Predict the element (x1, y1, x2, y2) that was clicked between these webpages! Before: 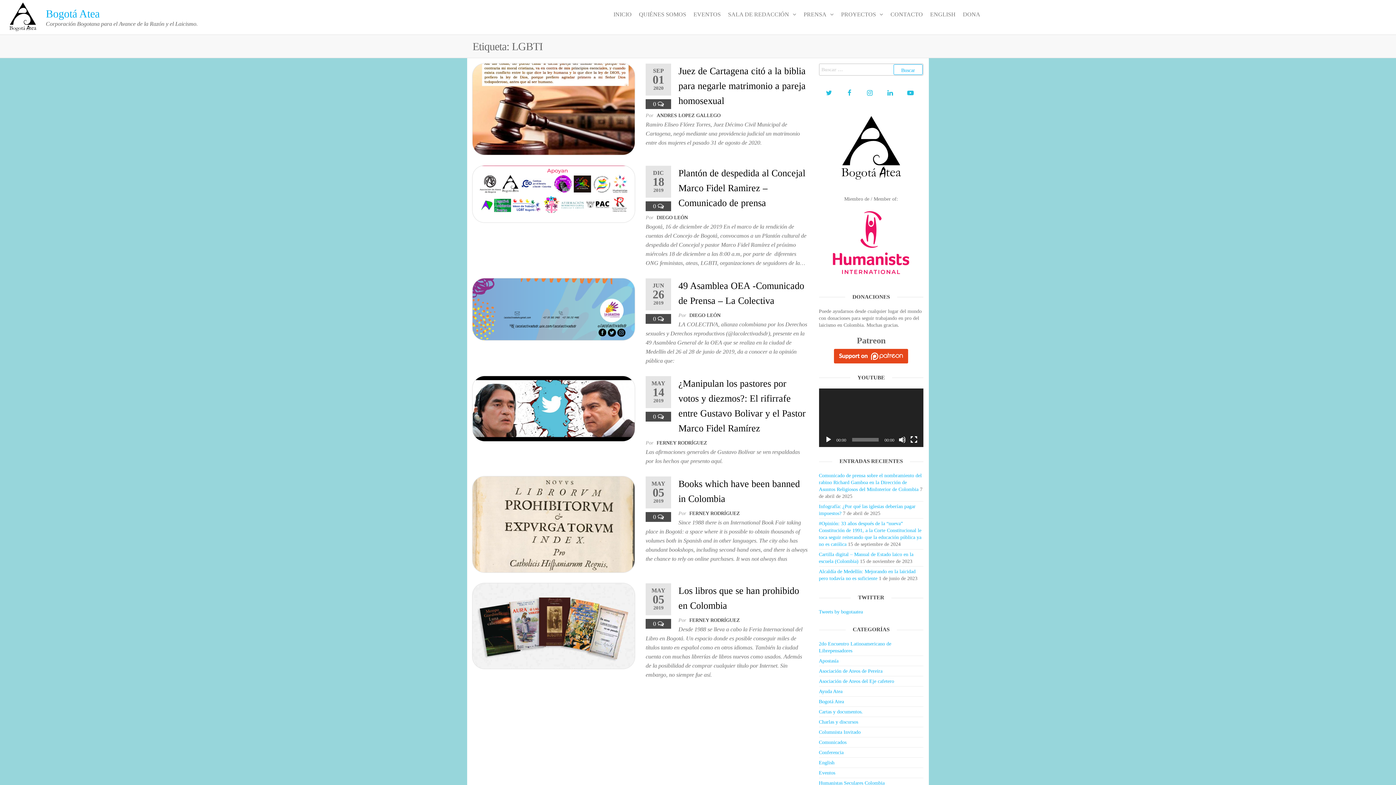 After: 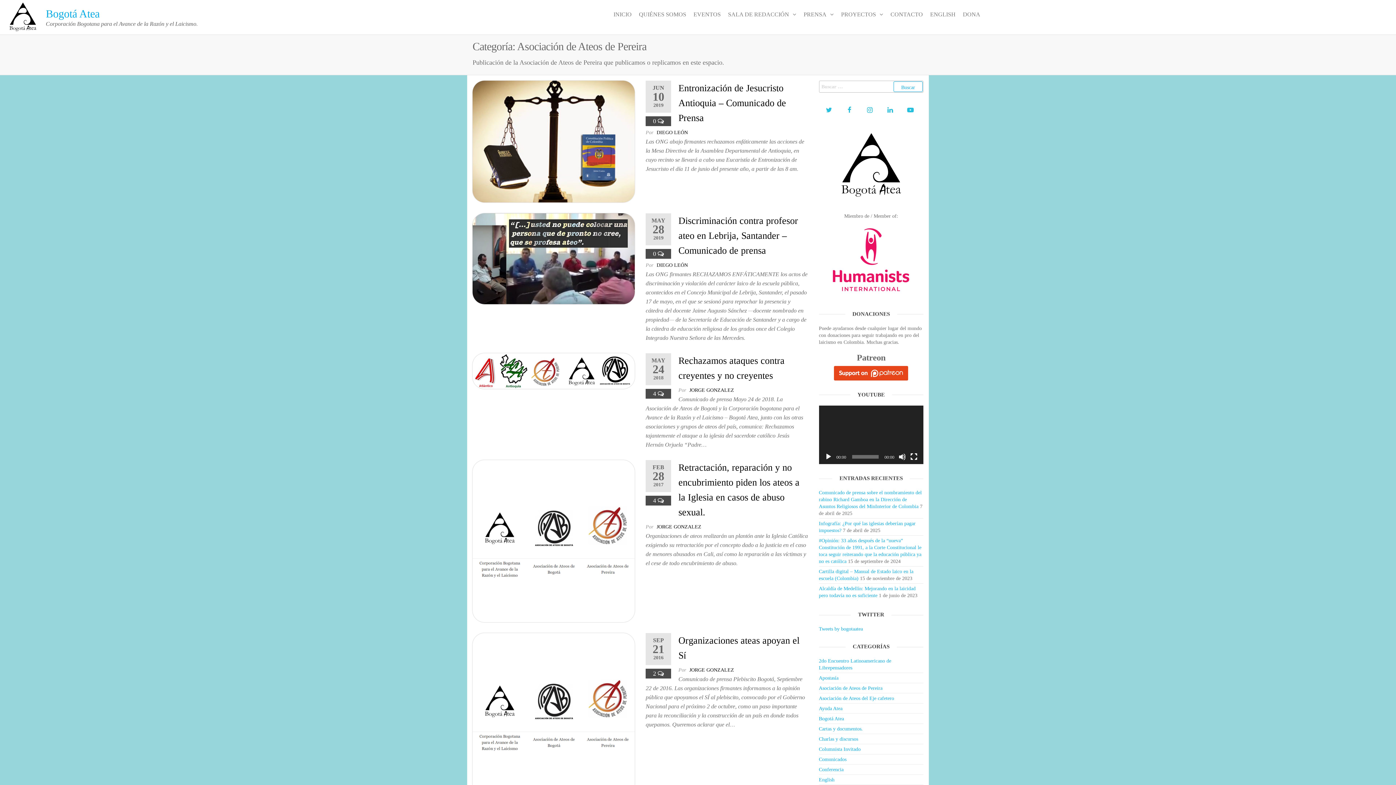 Action: label: Asociación de Ateos de Pereira bbox: (819, 668, 882, 674)